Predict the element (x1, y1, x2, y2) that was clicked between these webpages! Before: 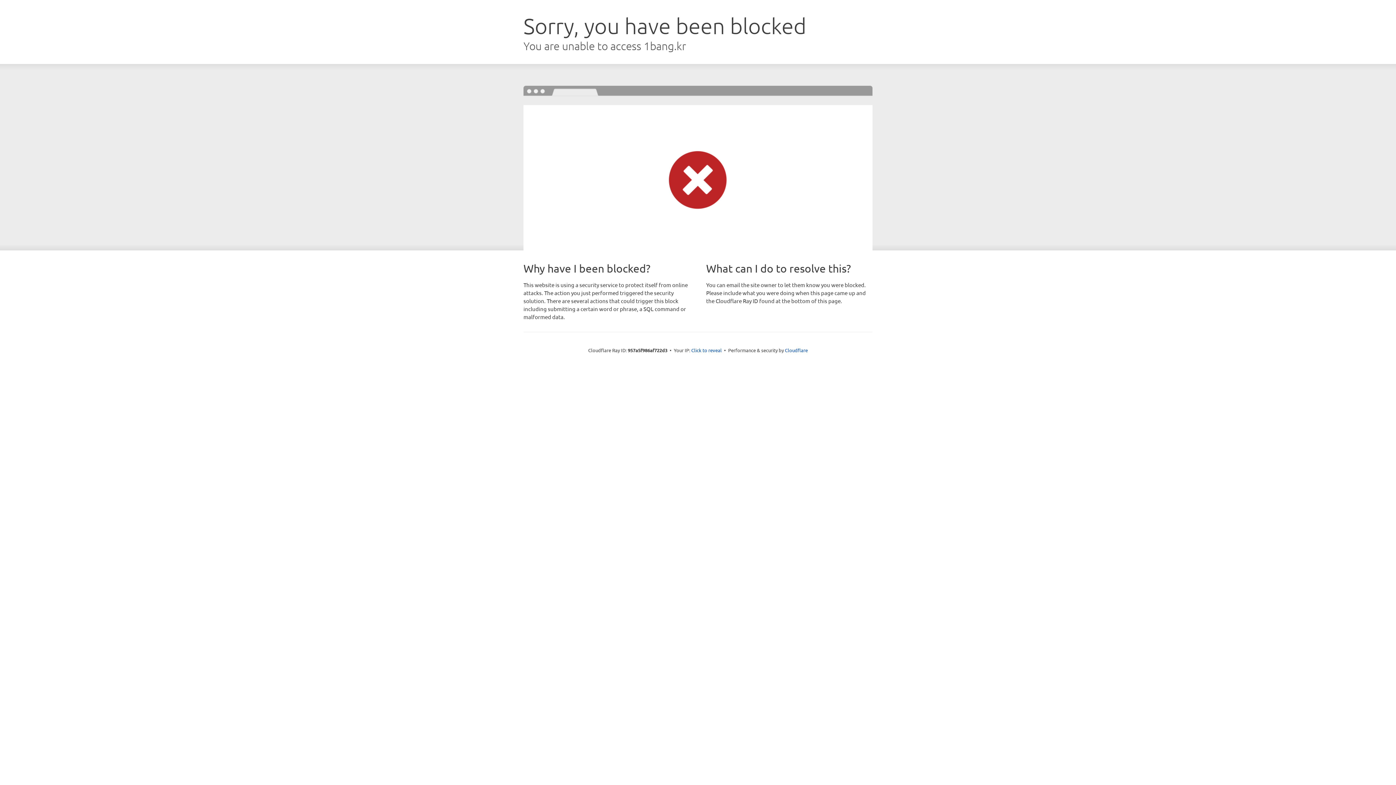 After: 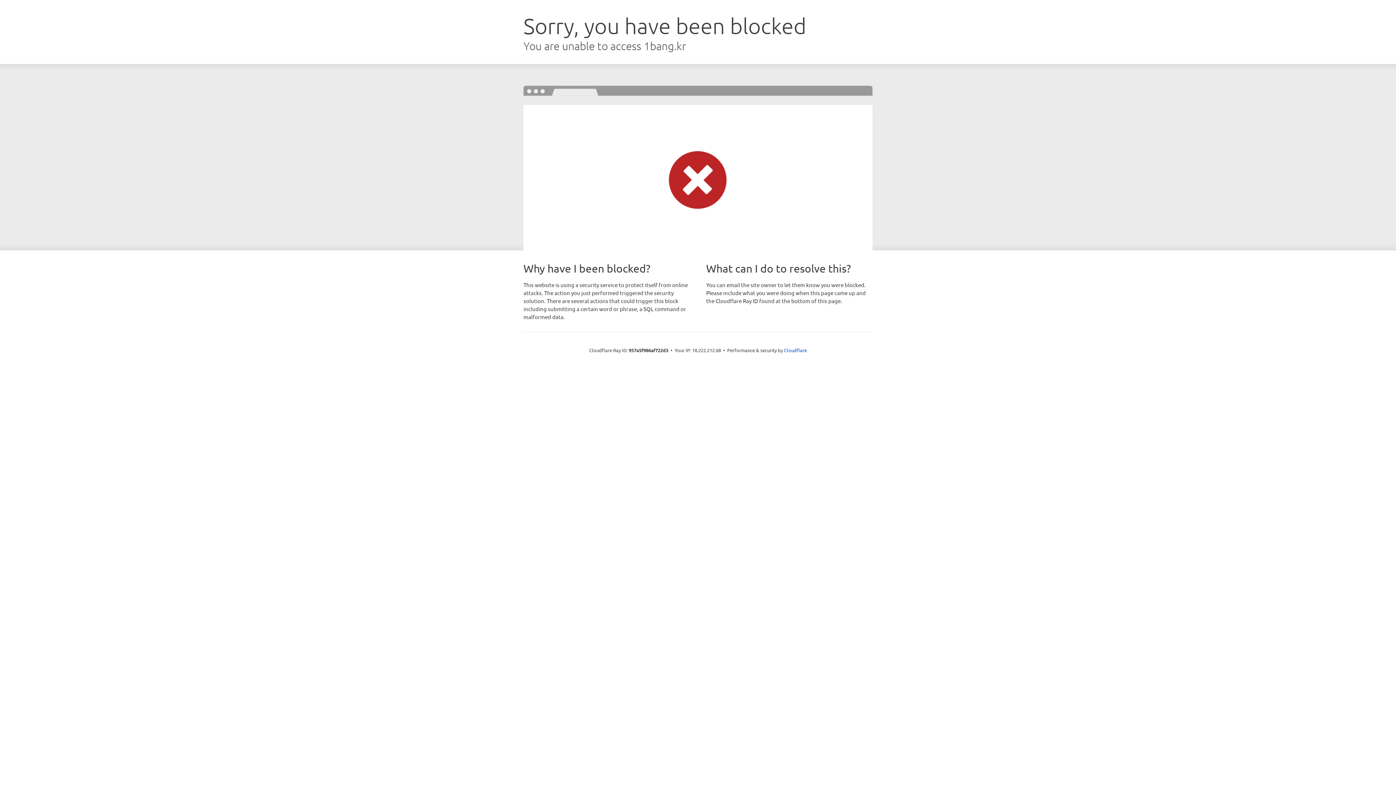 Action: label: Click to reveal bbox: (691, 346, 722, 353)